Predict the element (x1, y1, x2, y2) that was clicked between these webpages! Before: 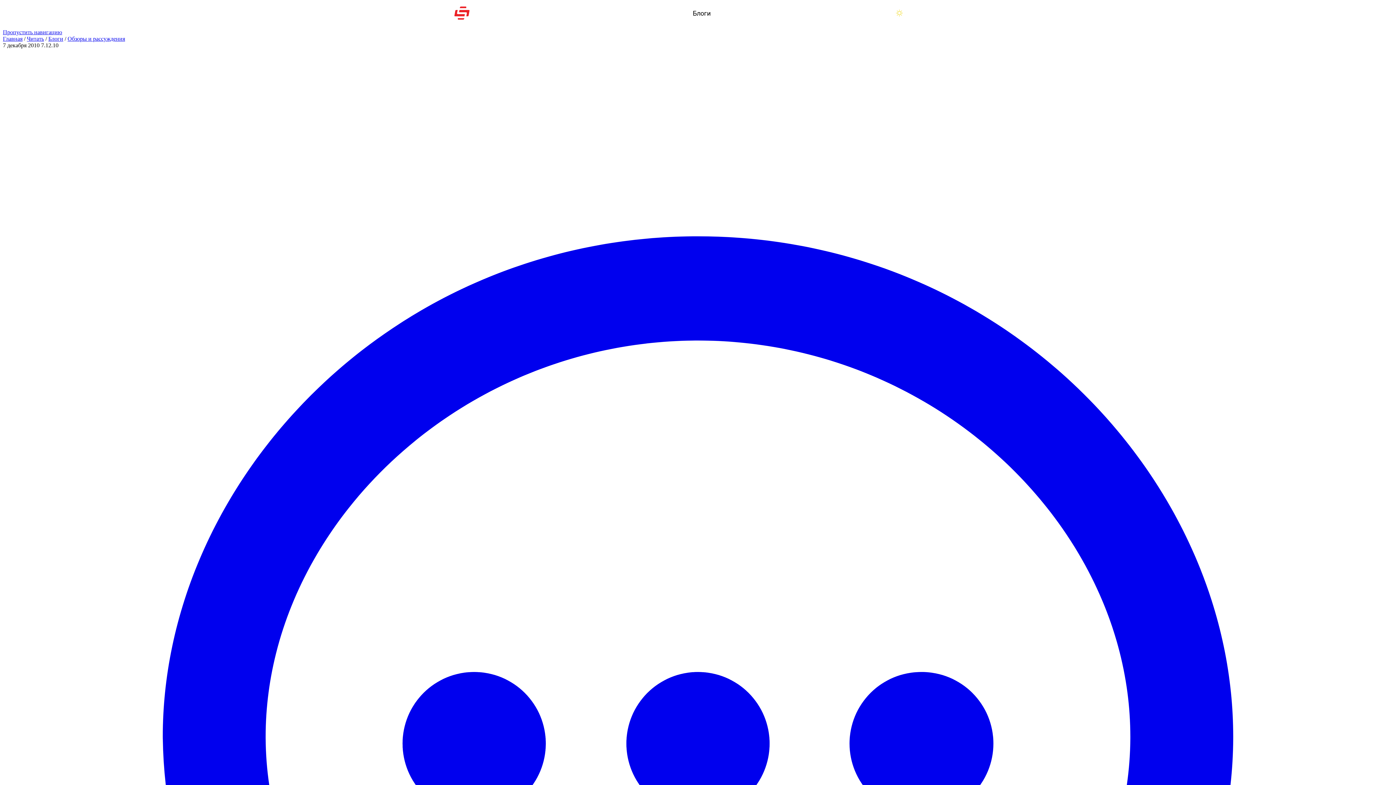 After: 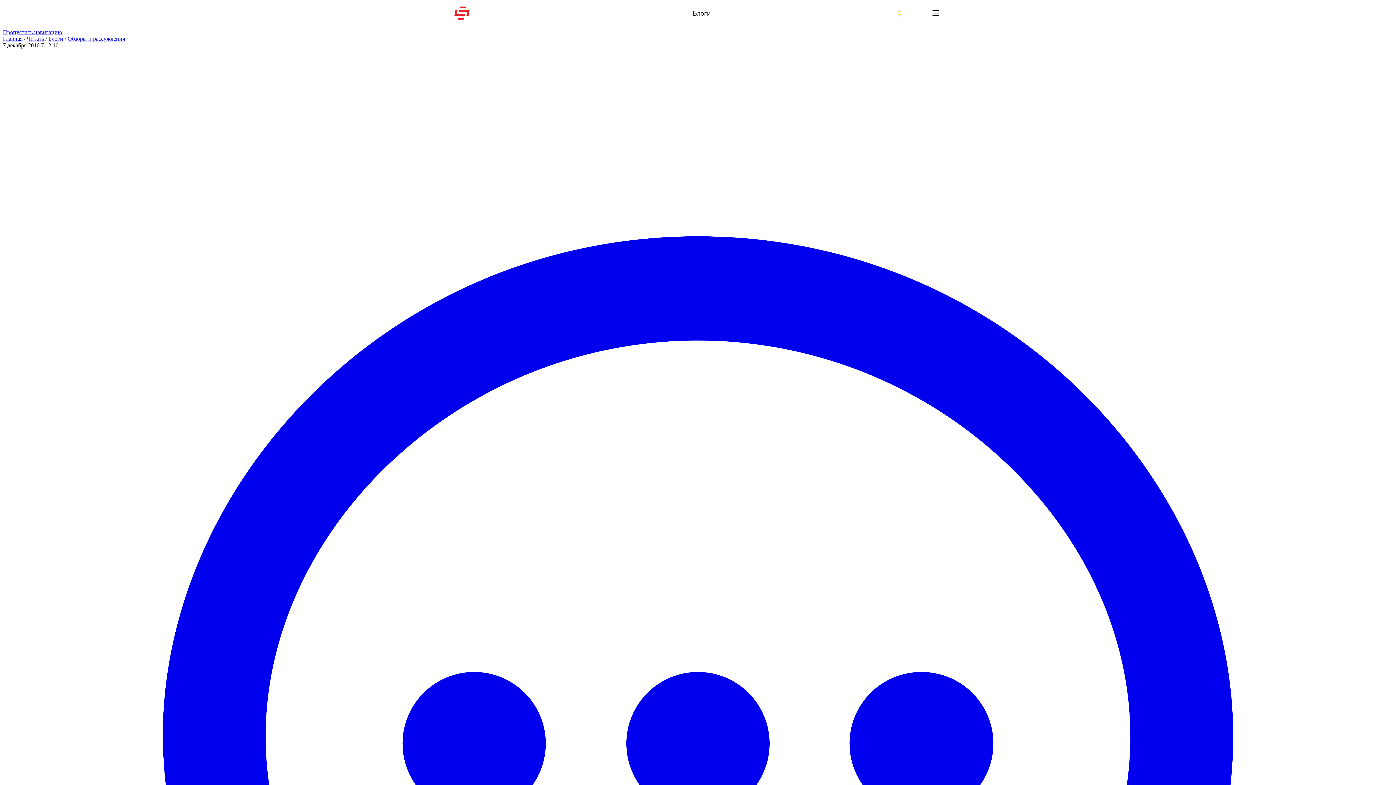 Action: label: Меню bbox: (932, 8, 941, 17)